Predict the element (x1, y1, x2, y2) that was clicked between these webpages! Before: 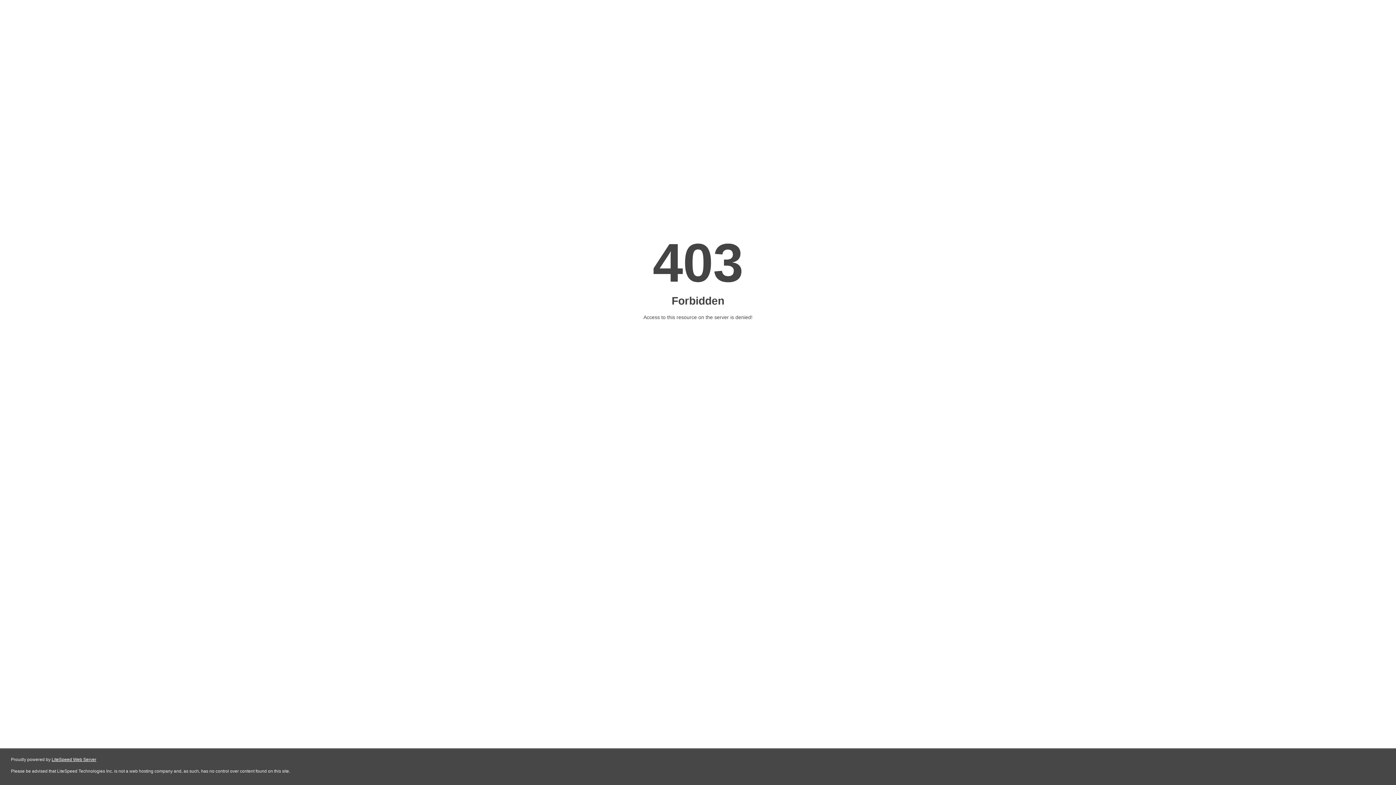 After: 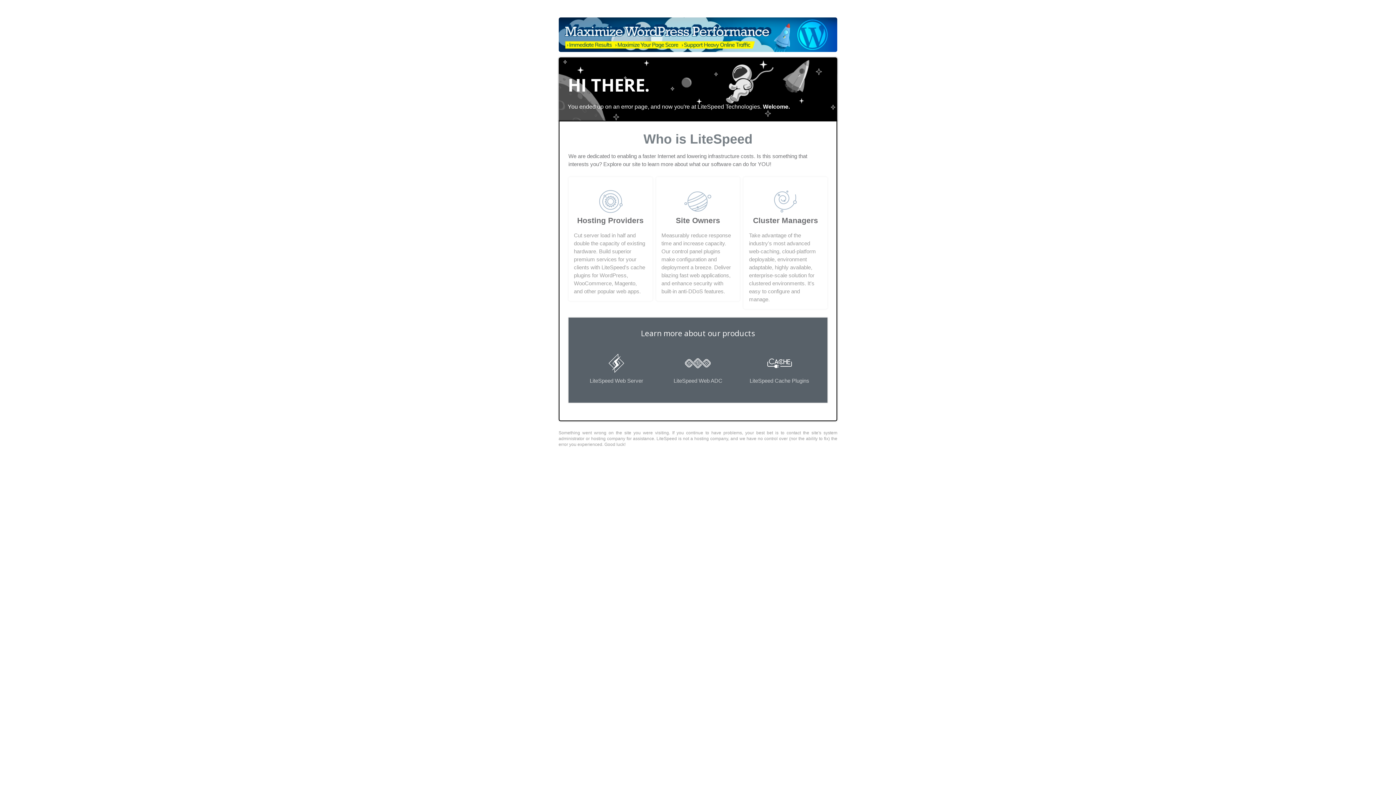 Action: bbox: (51, 757, 96, 762) label: LiteSpeed Web Server